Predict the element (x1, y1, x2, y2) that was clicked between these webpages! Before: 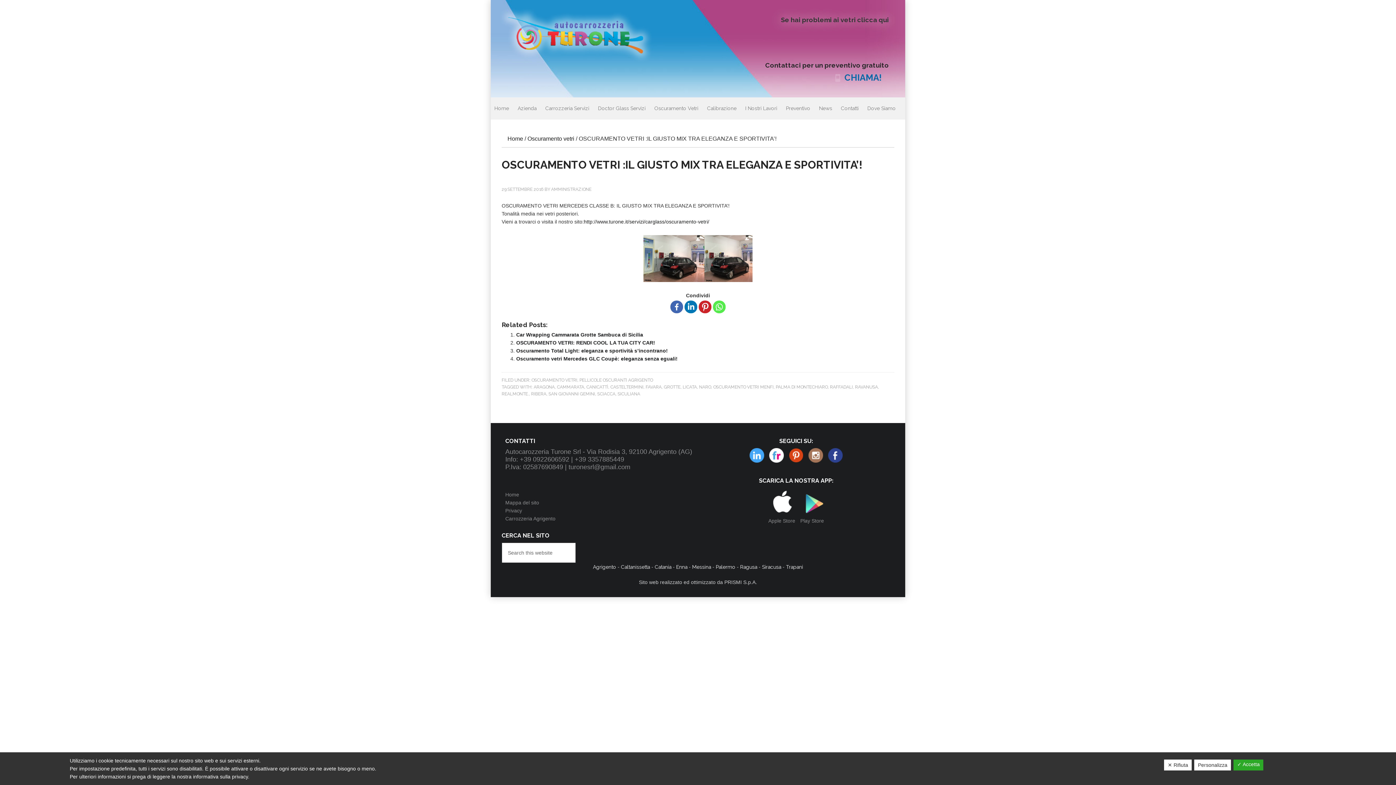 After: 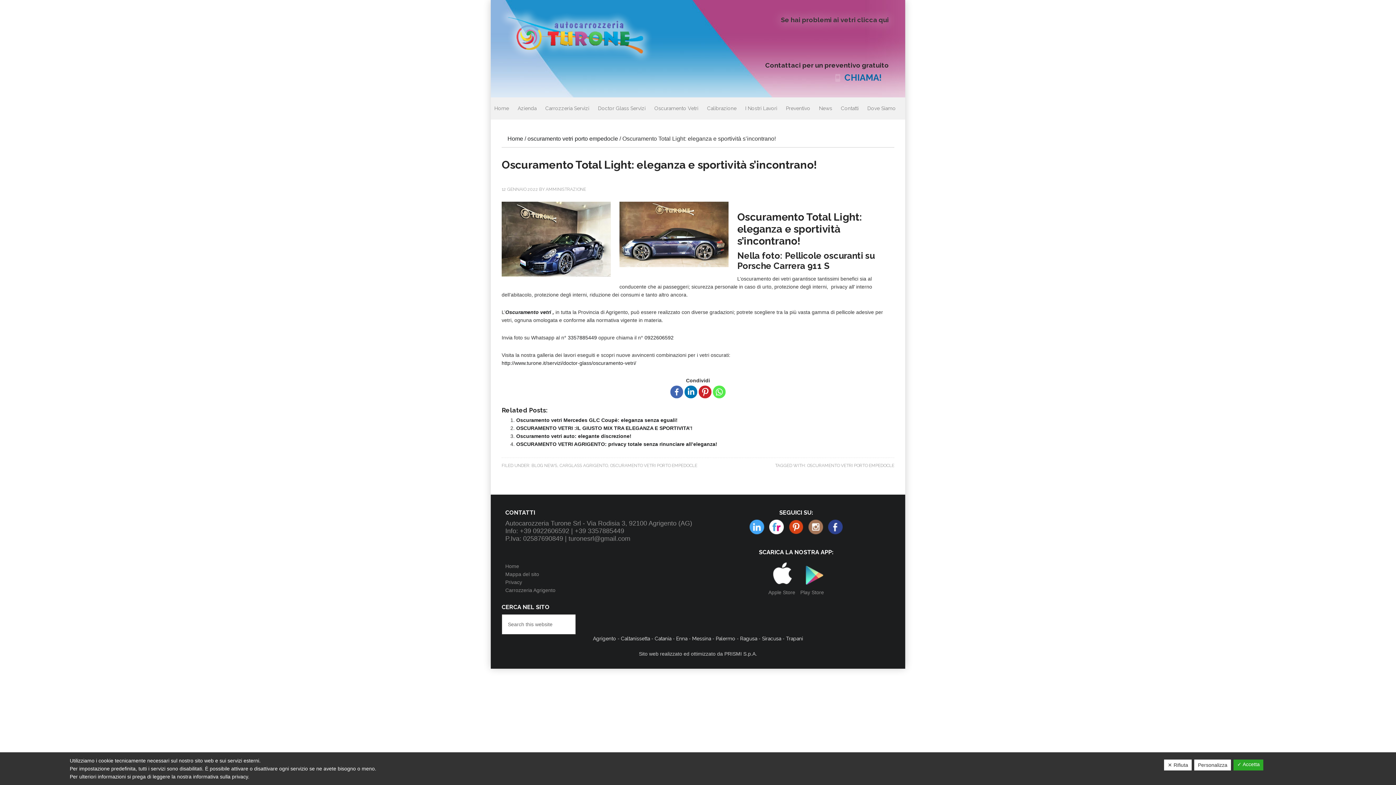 Action: bbox: (516, 347, 668, 353) label: Oscuramento Total Light: eleganza e sportività s’incontrano!